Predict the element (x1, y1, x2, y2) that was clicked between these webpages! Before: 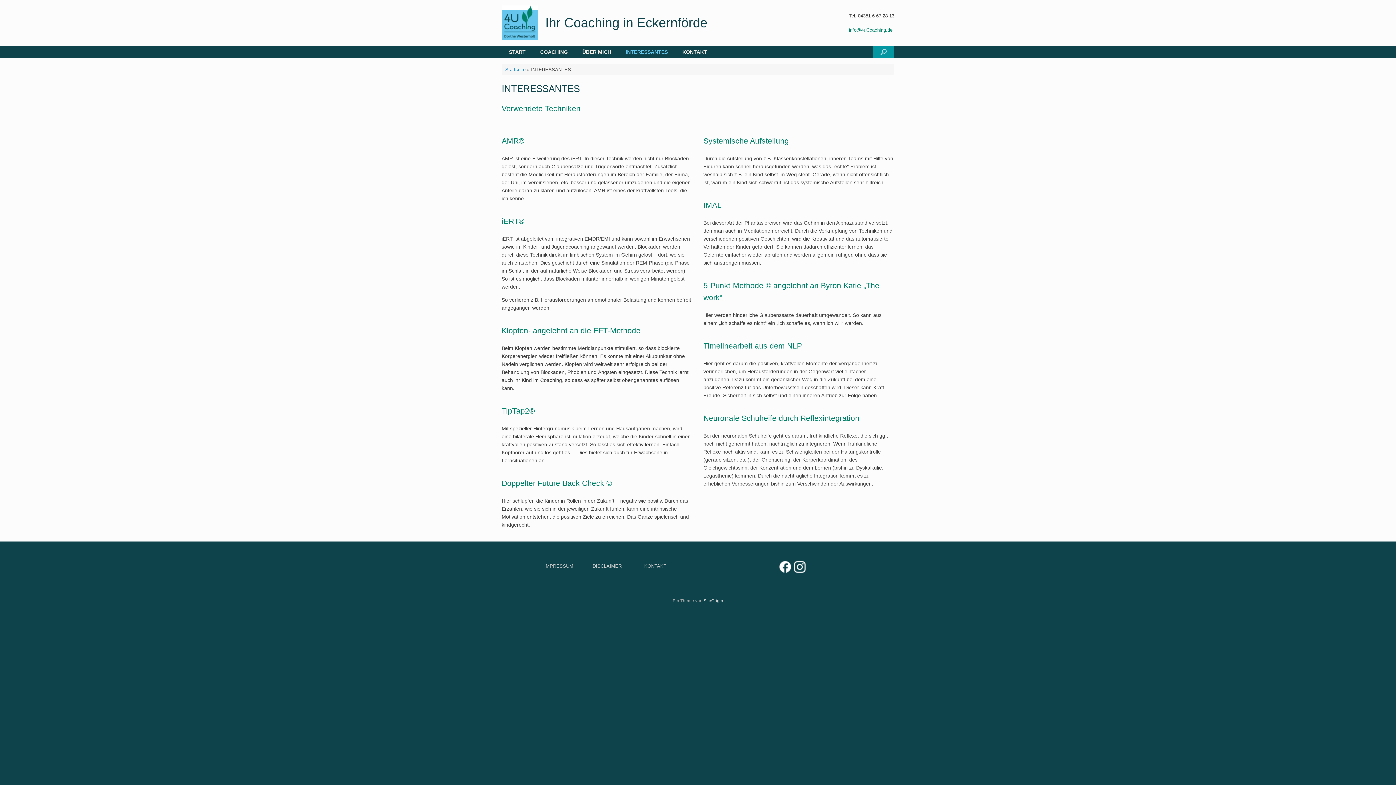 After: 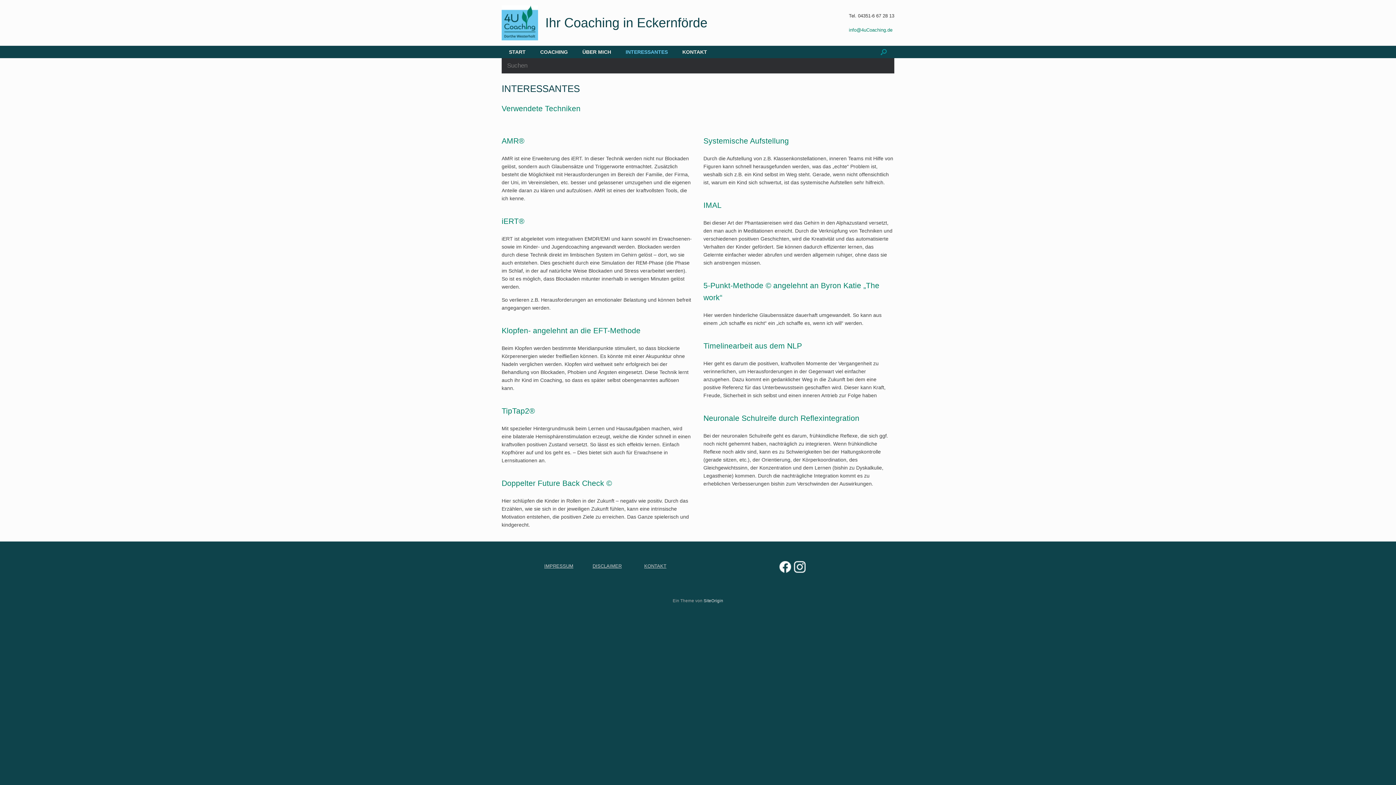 Action: bbox: (873, 45, 894, 58) label: Suche öffnen